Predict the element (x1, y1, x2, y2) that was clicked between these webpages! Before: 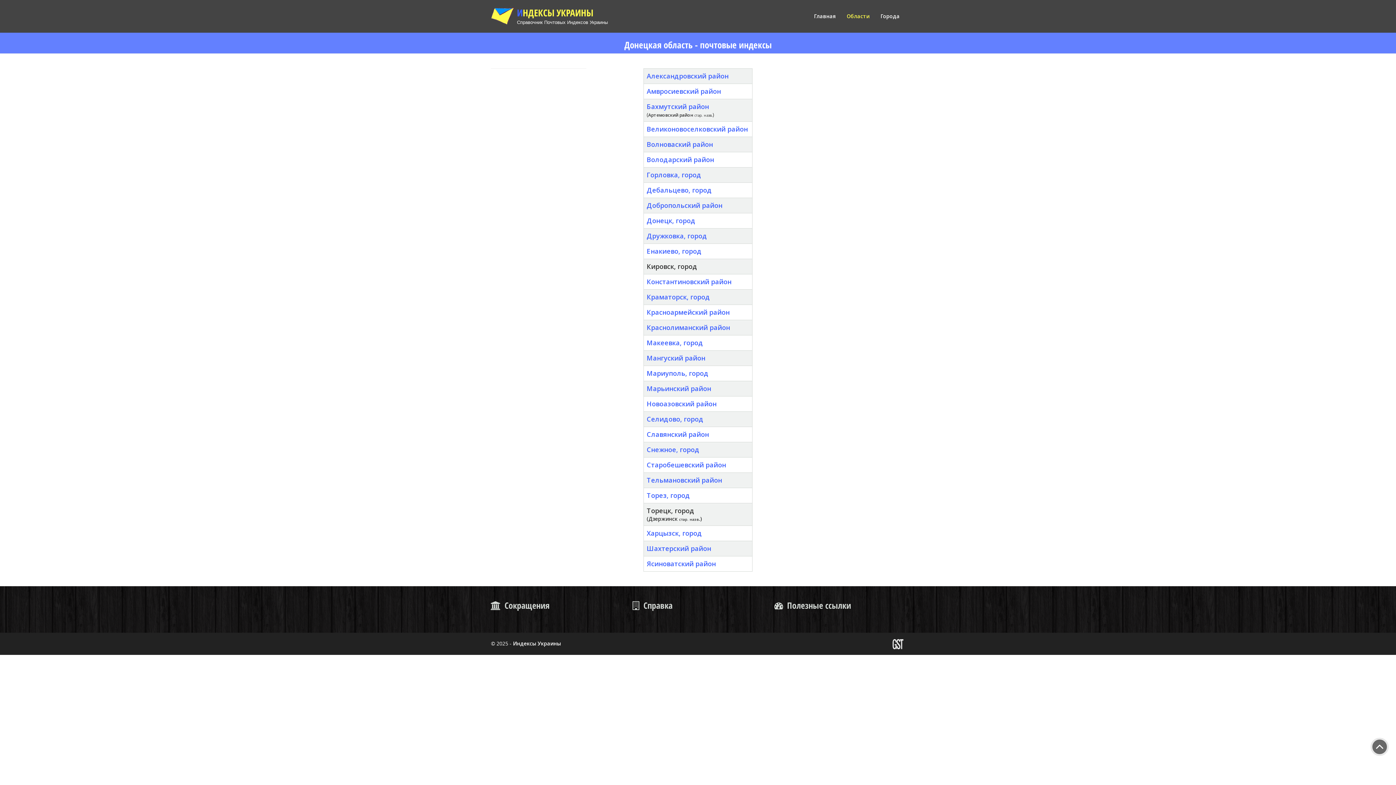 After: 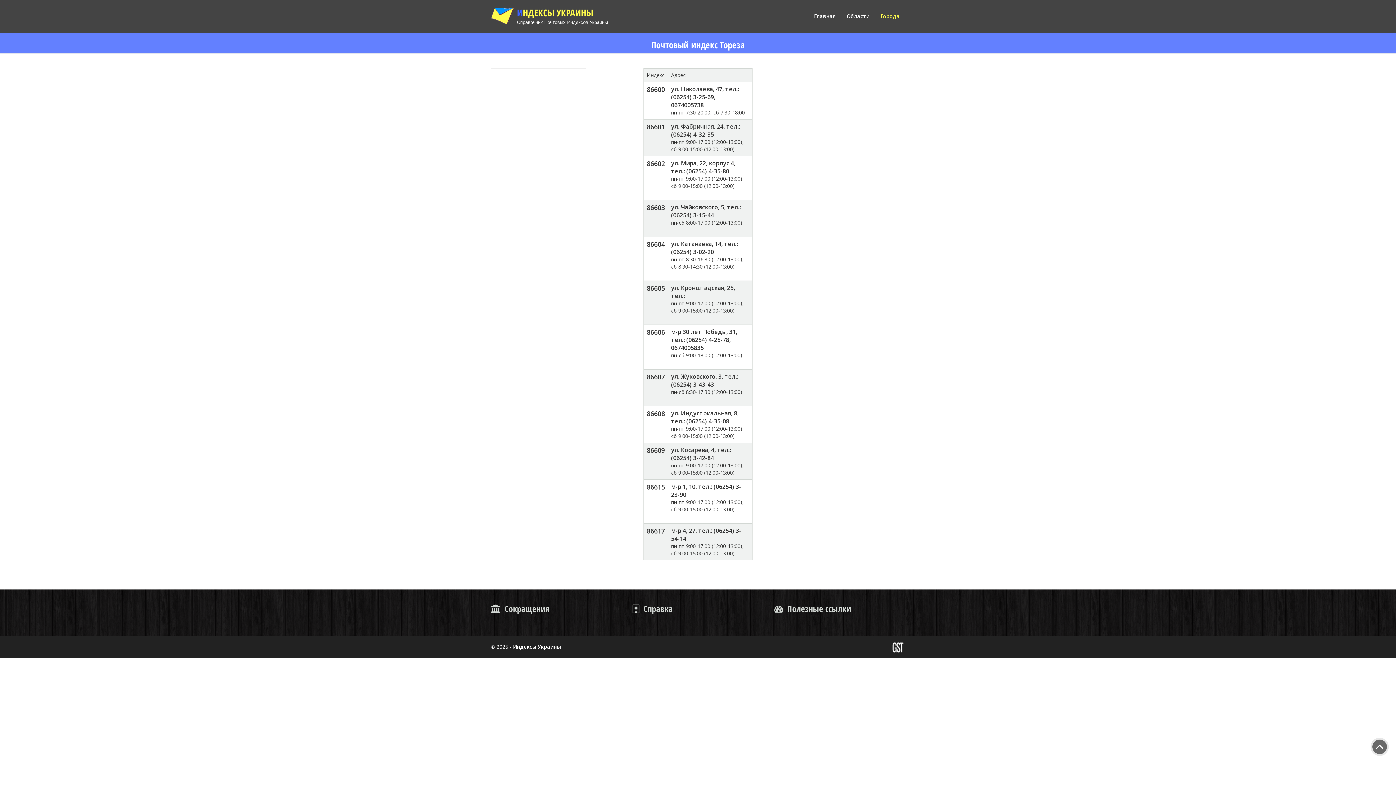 Action: label: Торез, город bbox: (646, 492, 690, 499)